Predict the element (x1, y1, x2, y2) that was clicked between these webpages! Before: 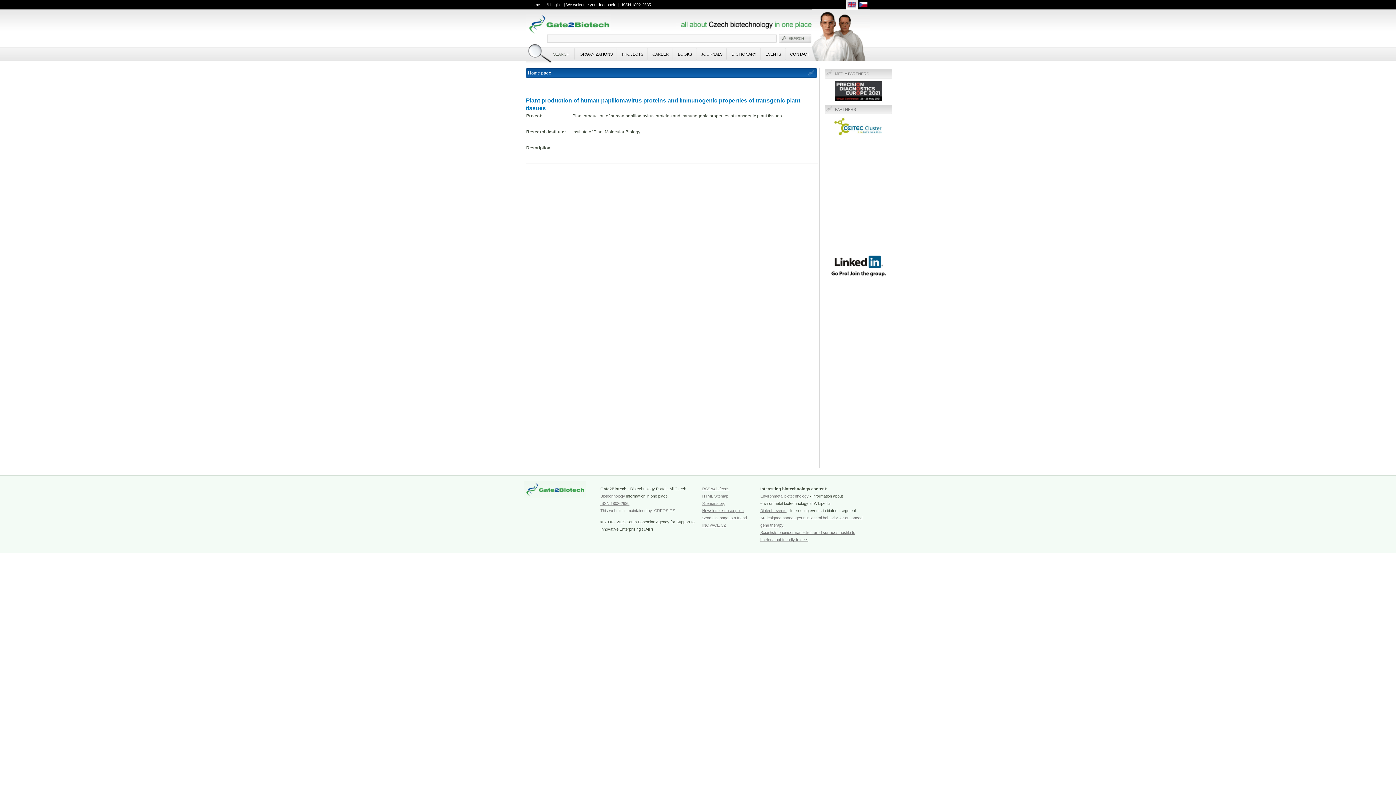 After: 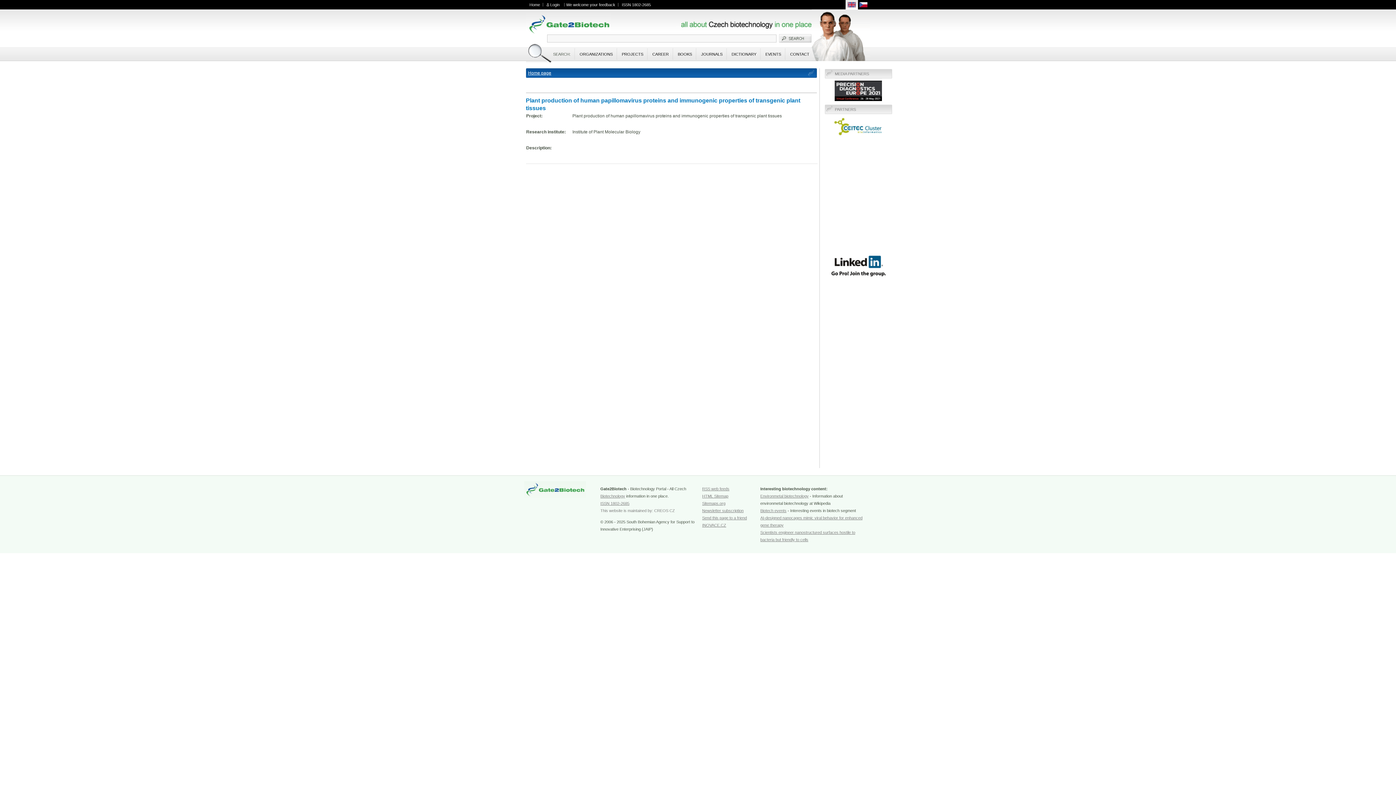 Action: label: Send this page to a friend bbox: (702, 516, 747, 520)